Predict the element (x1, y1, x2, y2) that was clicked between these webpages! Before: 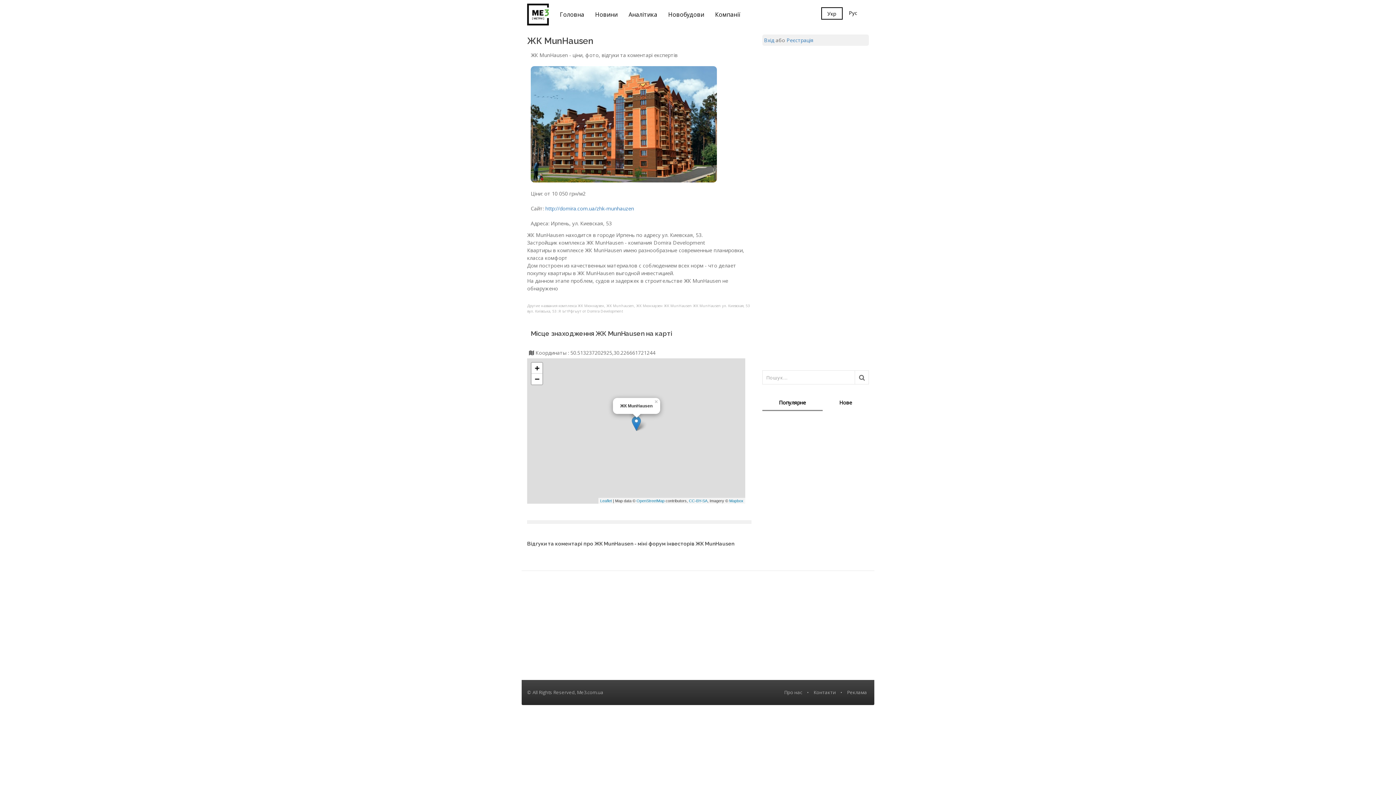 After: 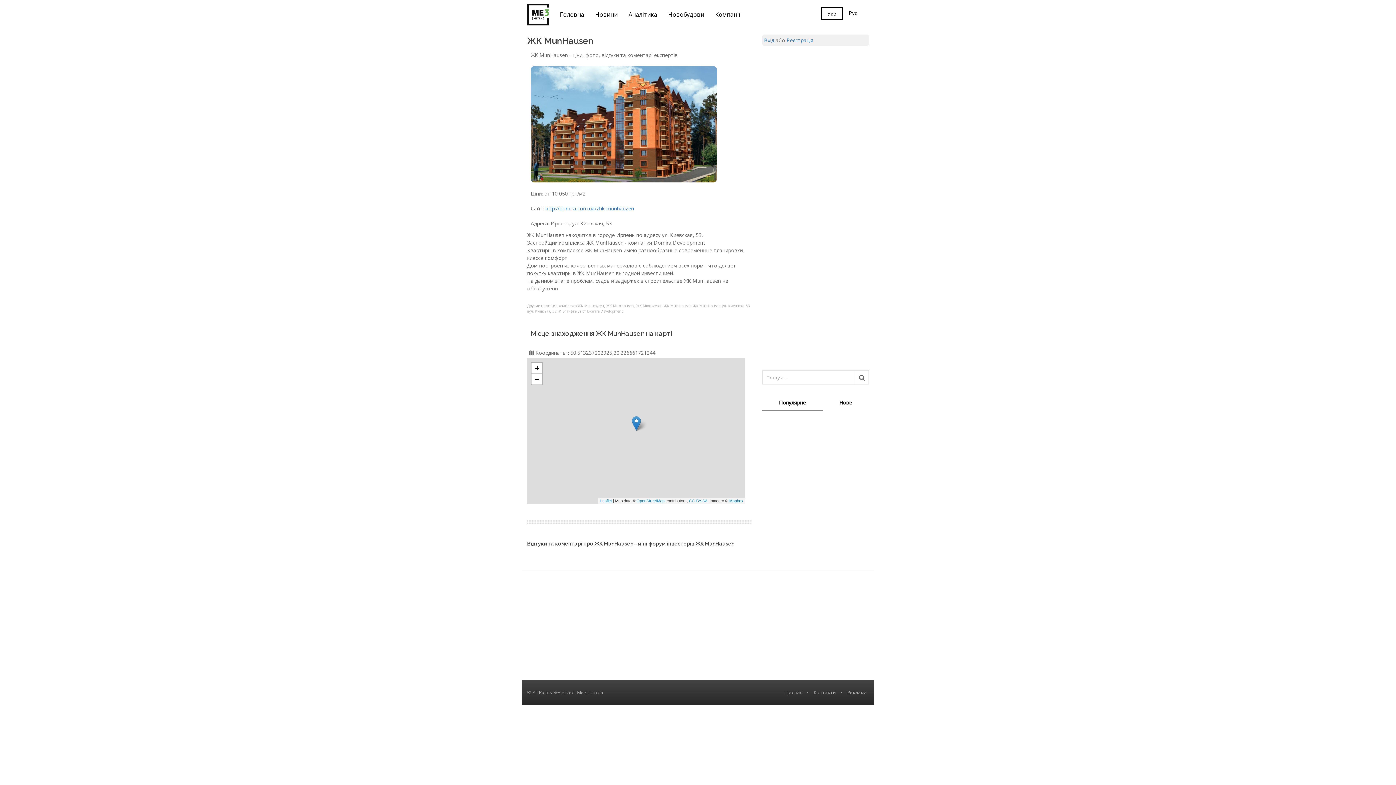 Action: bbox: (653, 398, 660, 403) label: ×